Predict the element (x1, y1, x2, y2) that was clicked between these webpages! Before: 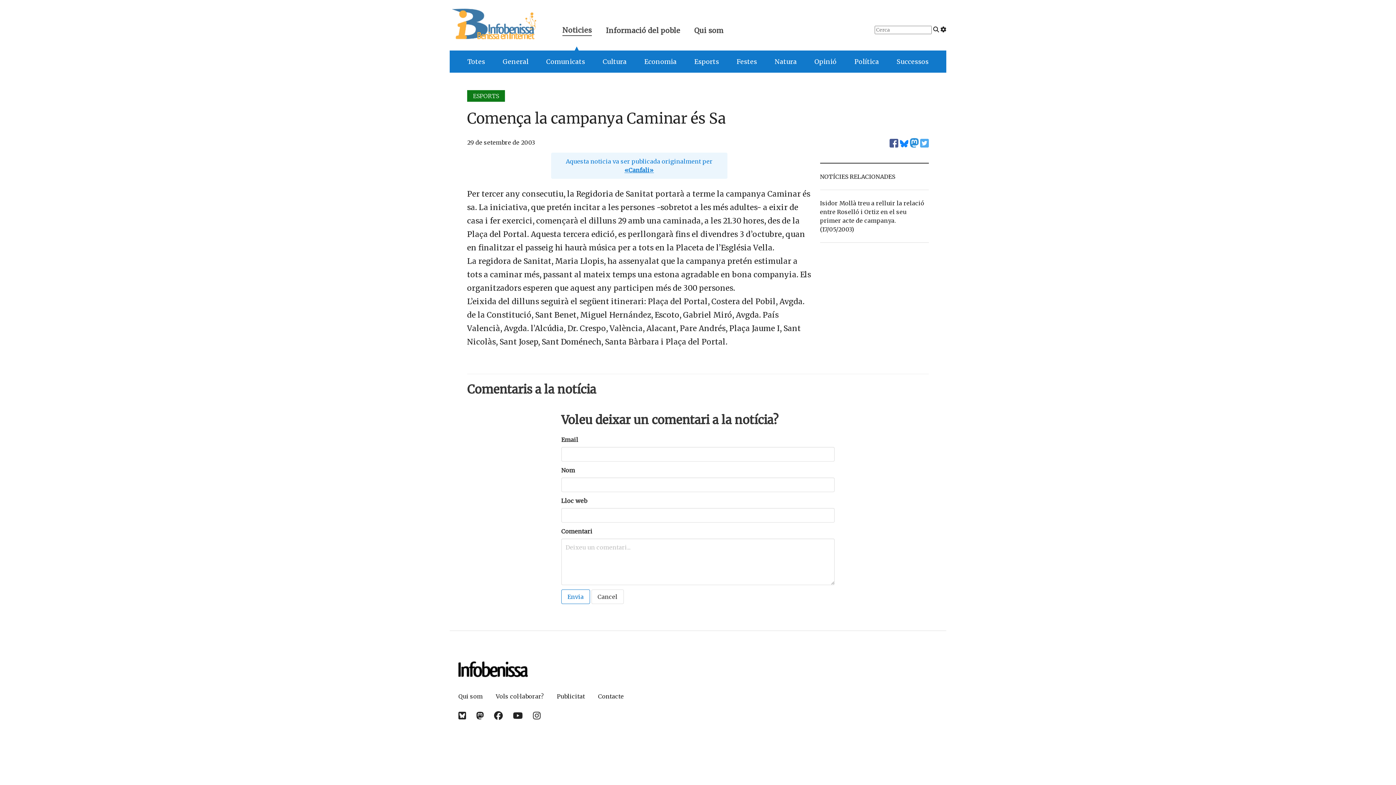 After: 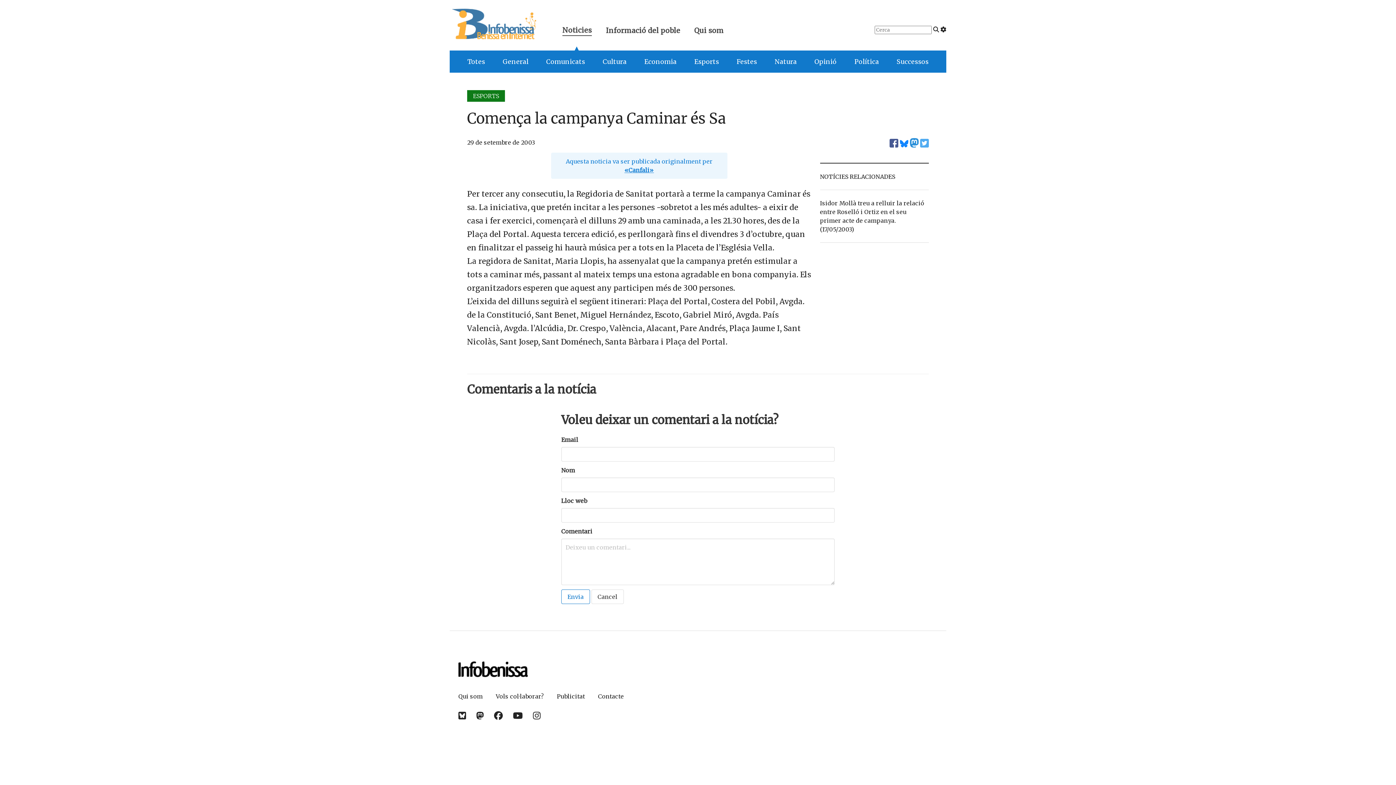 Action: label:   bbox: (910, 141, 920, 149)